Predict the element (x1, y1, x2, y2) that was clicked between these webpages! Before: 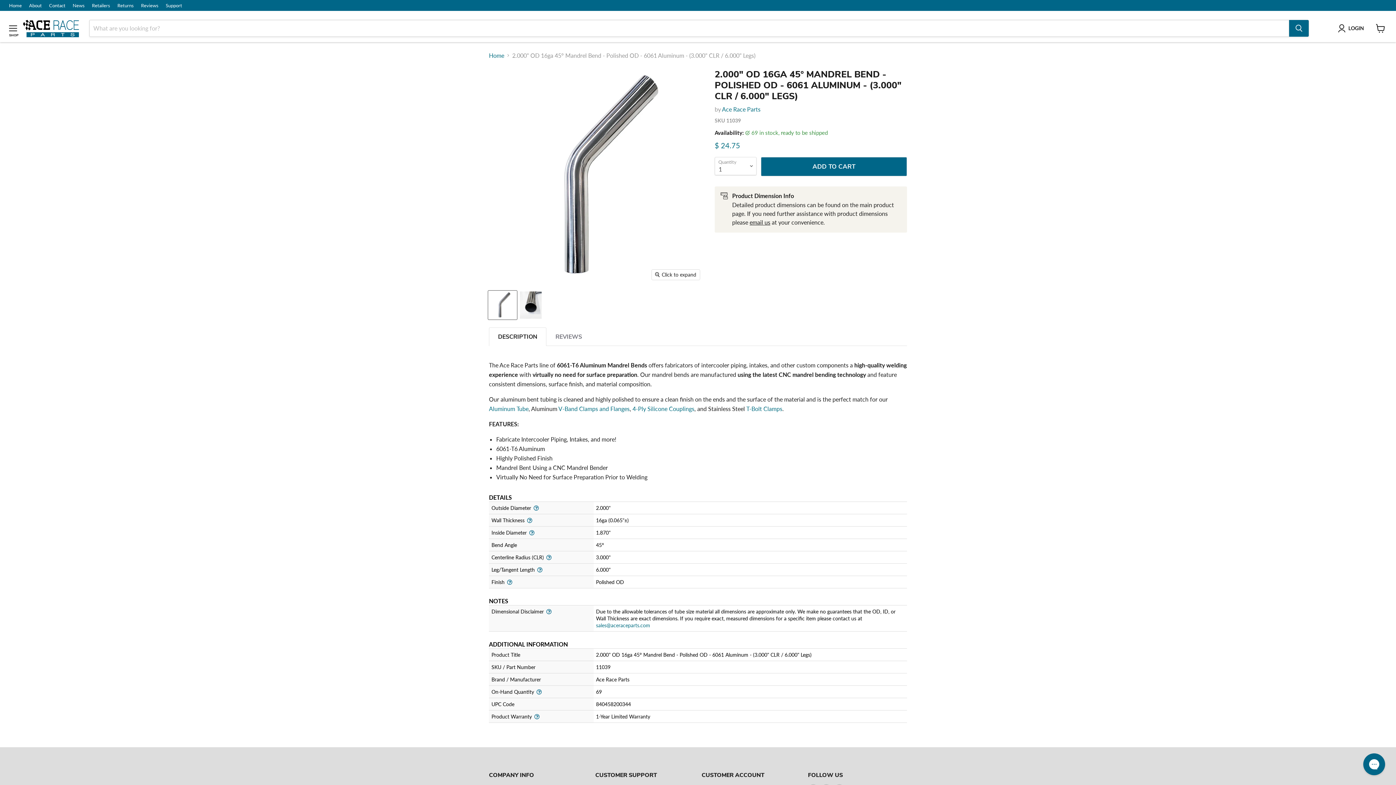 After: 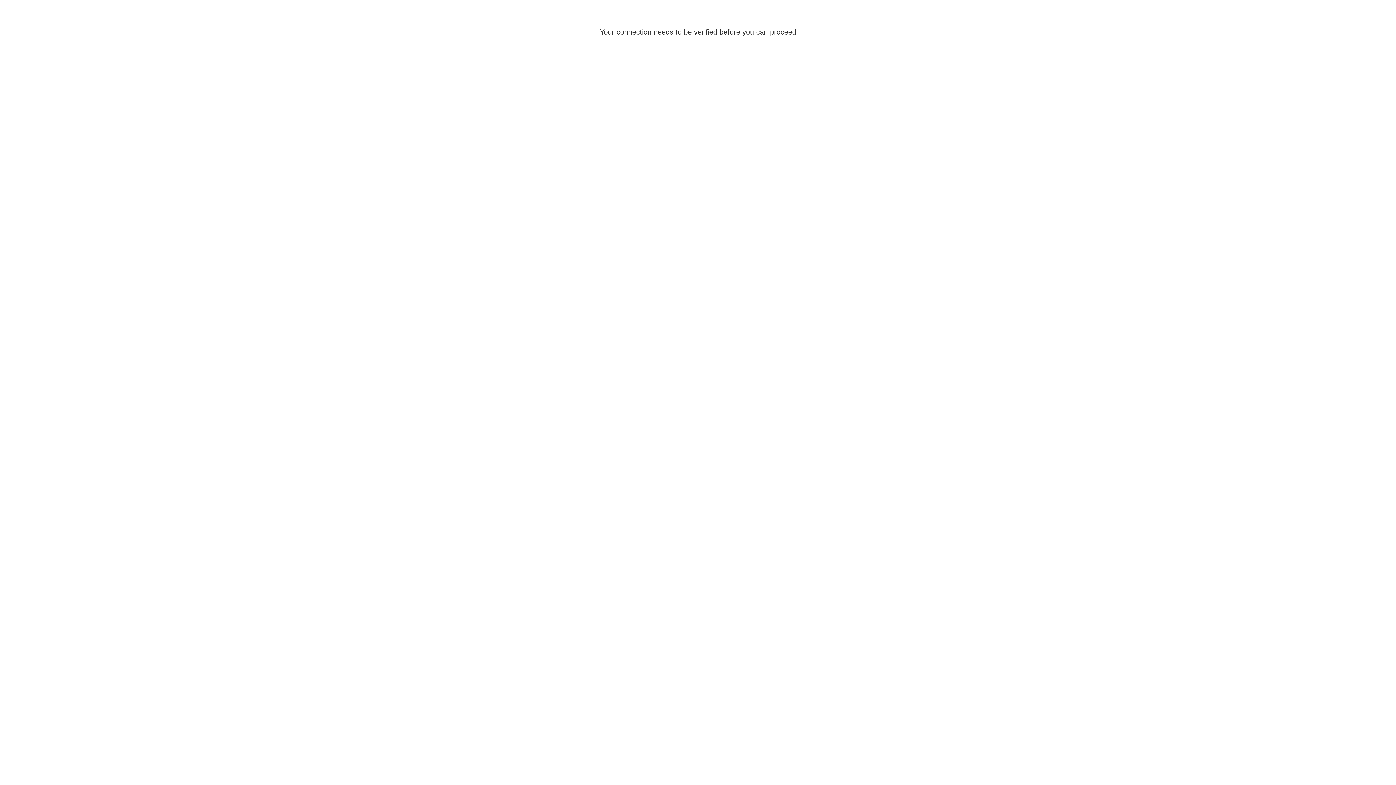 Action: label: LOGIN bbox: (1338, 24, 1367, 32)